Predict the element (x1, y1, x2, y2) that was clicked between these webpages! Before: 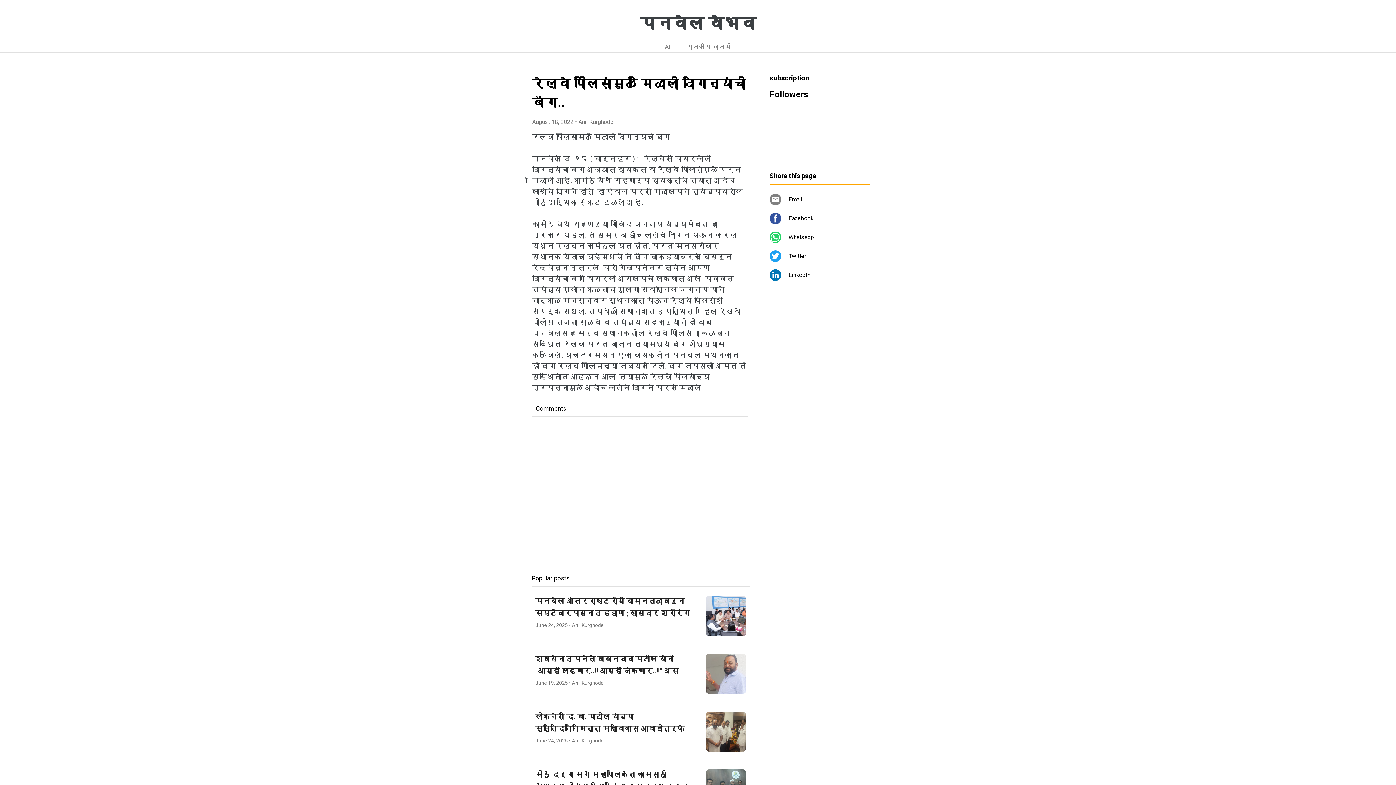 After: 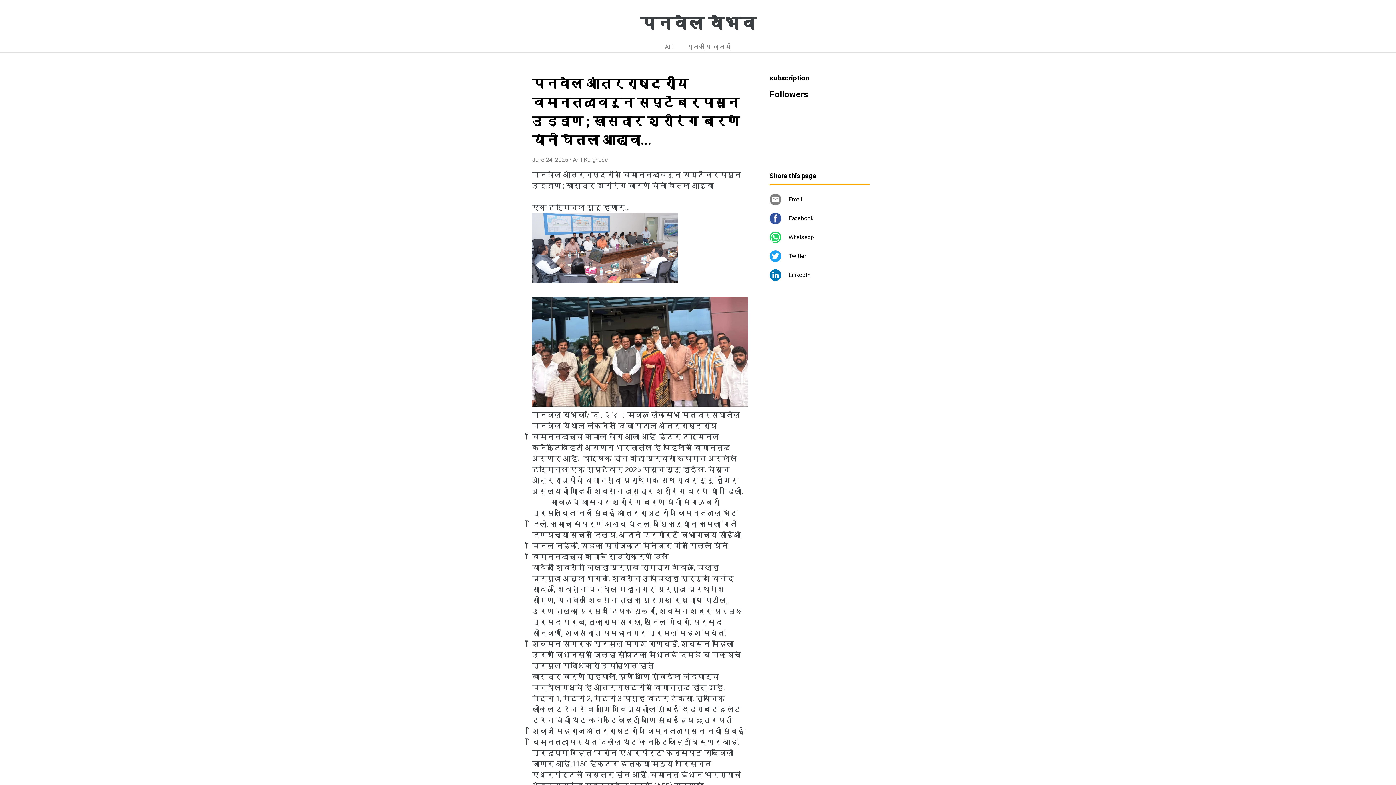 Action: bbox: (532, 586, 749, 644) label: पनवेल आंतरराष्ट्रीय विमानतळावरुन सप्टेंबरपासून उड्डाण ; खासदार श्रीरंग बारणे यांनी घेतला आढावा...
June 24, 2025 • Anil Kurghode